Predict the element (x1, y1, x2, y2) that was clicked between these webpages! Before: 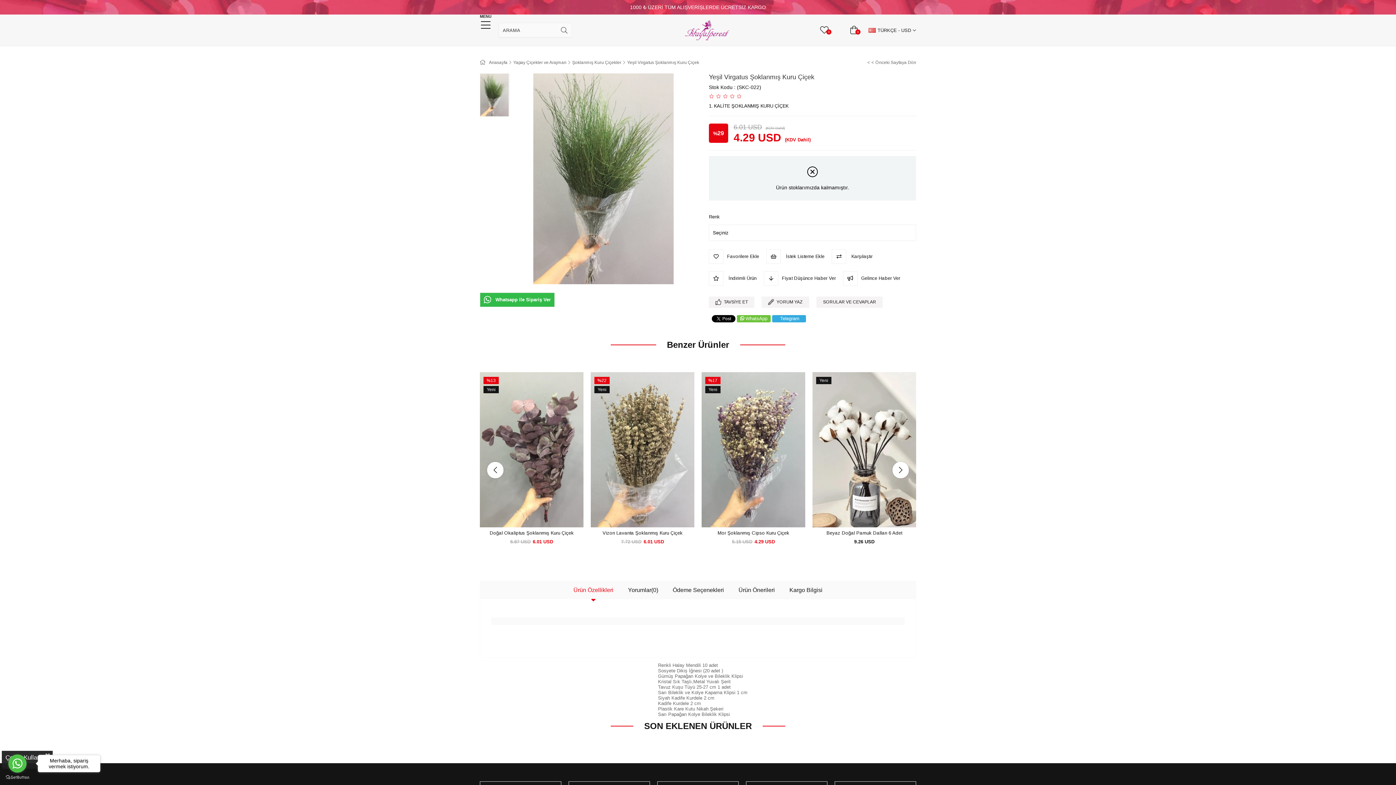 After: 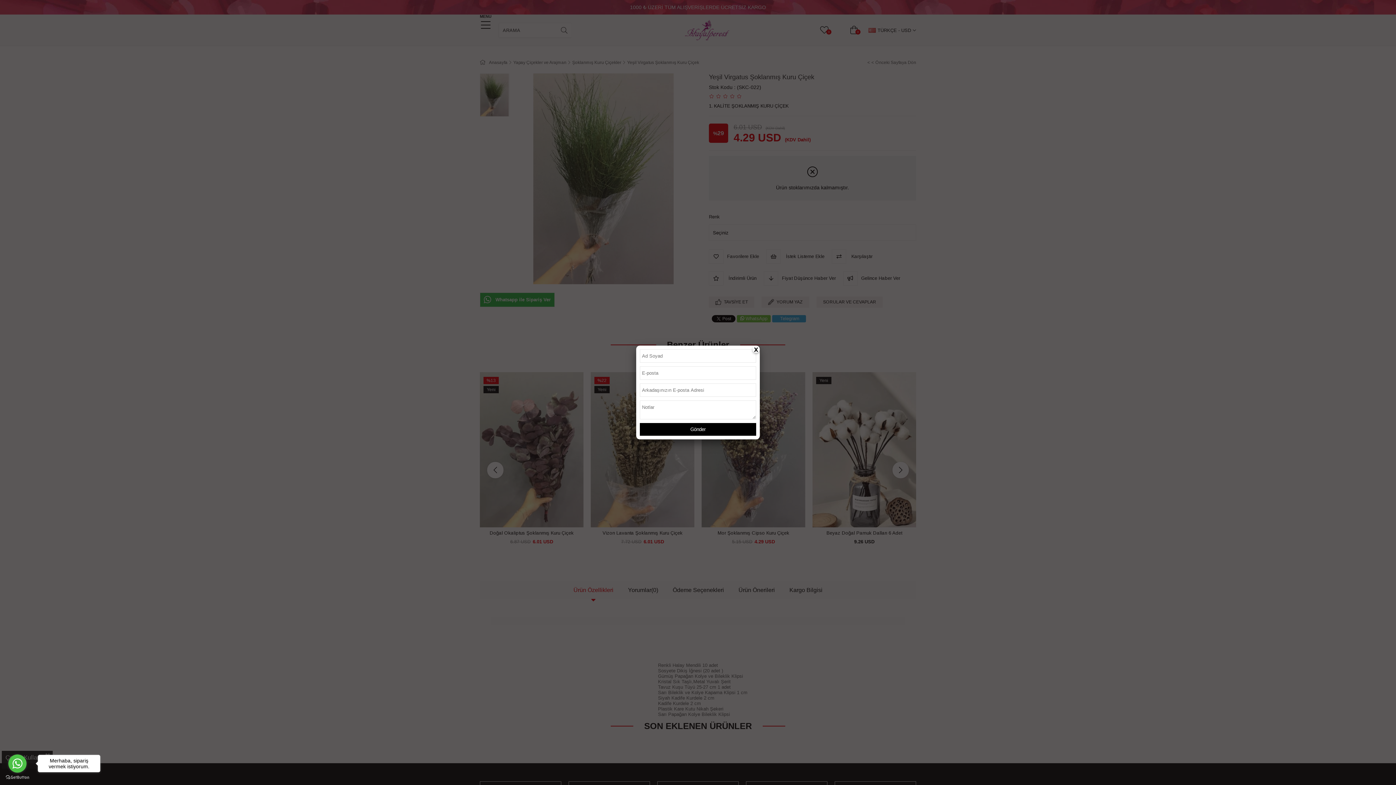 Action: bbox: (709, 296, 754, 308) label: TAVSİYE ET